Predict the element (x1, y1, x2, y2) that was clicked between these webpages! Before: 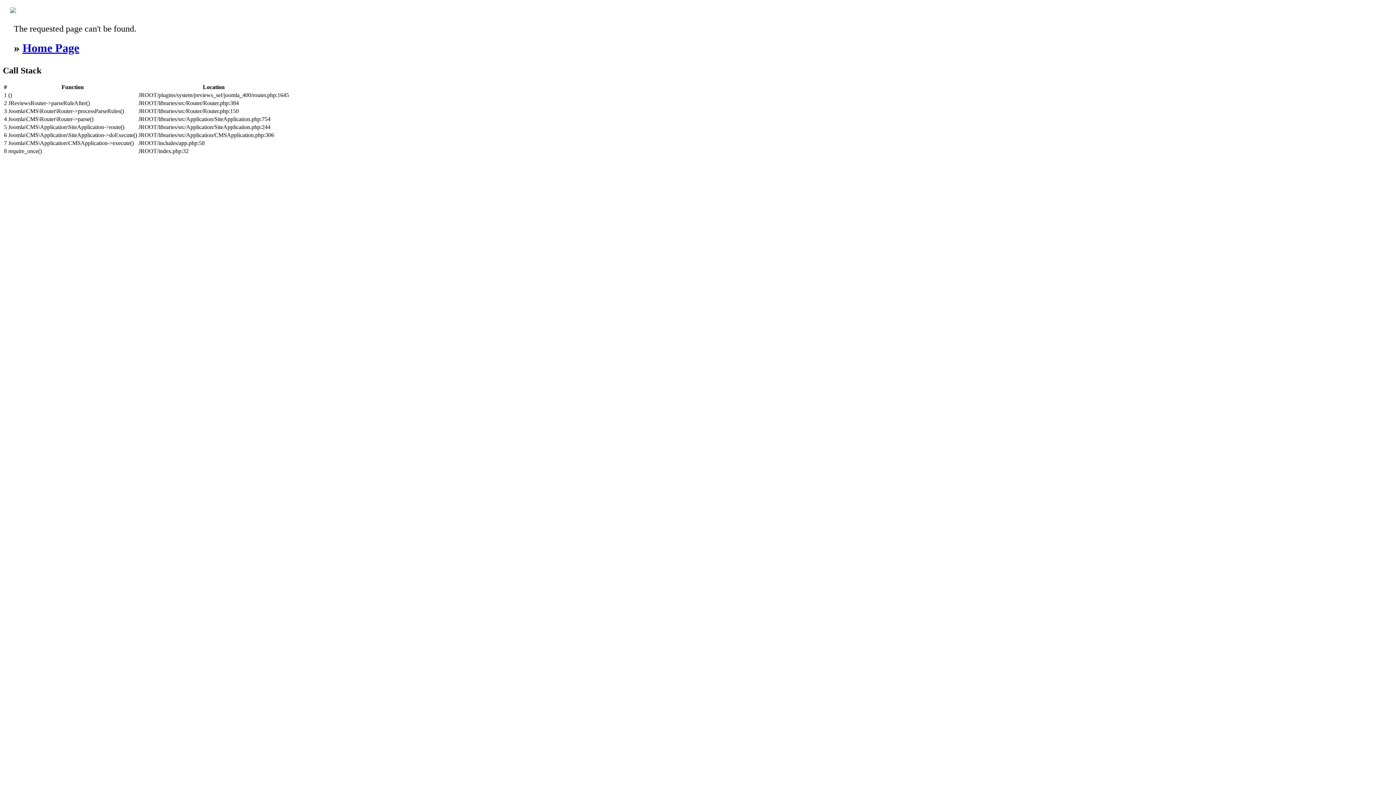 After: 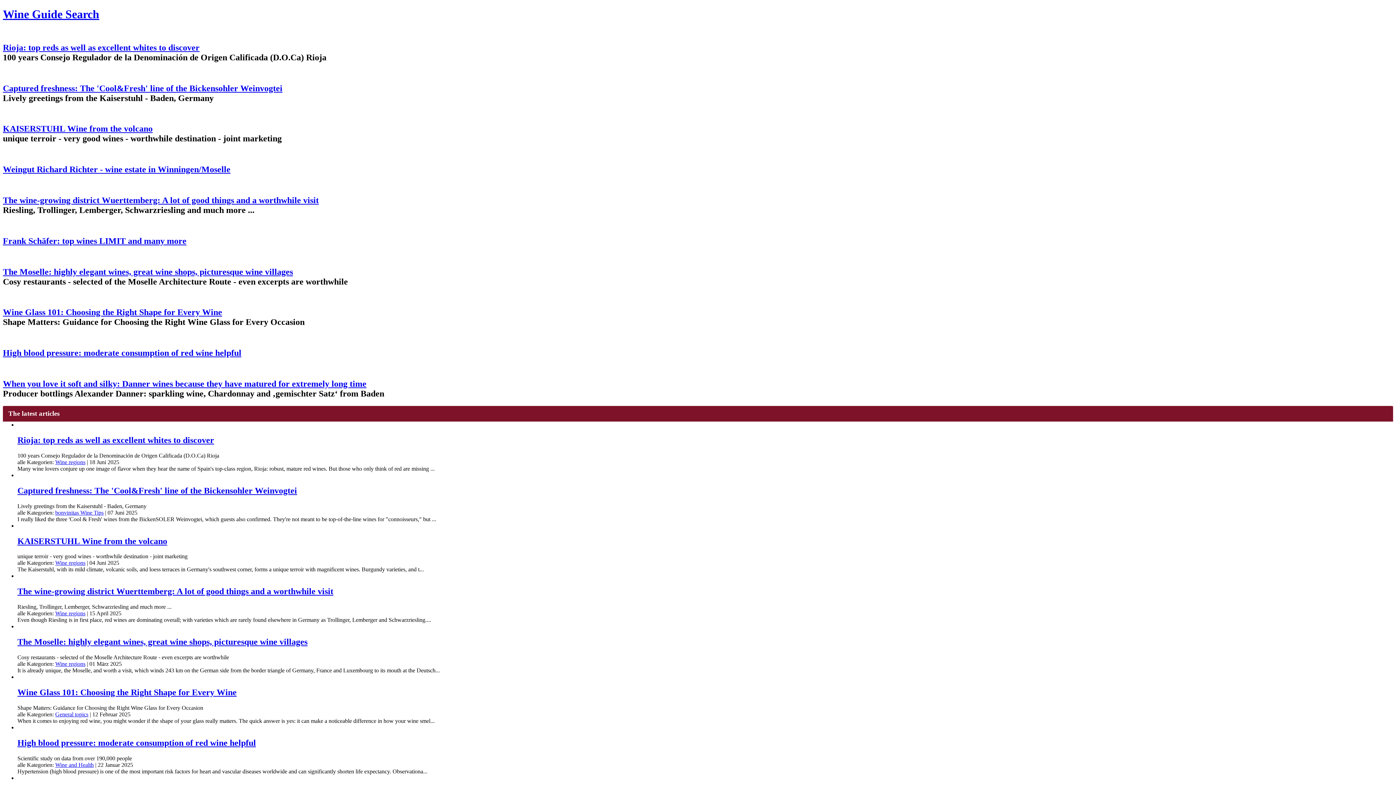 Action: bbox: (10, 8, 16, 14)